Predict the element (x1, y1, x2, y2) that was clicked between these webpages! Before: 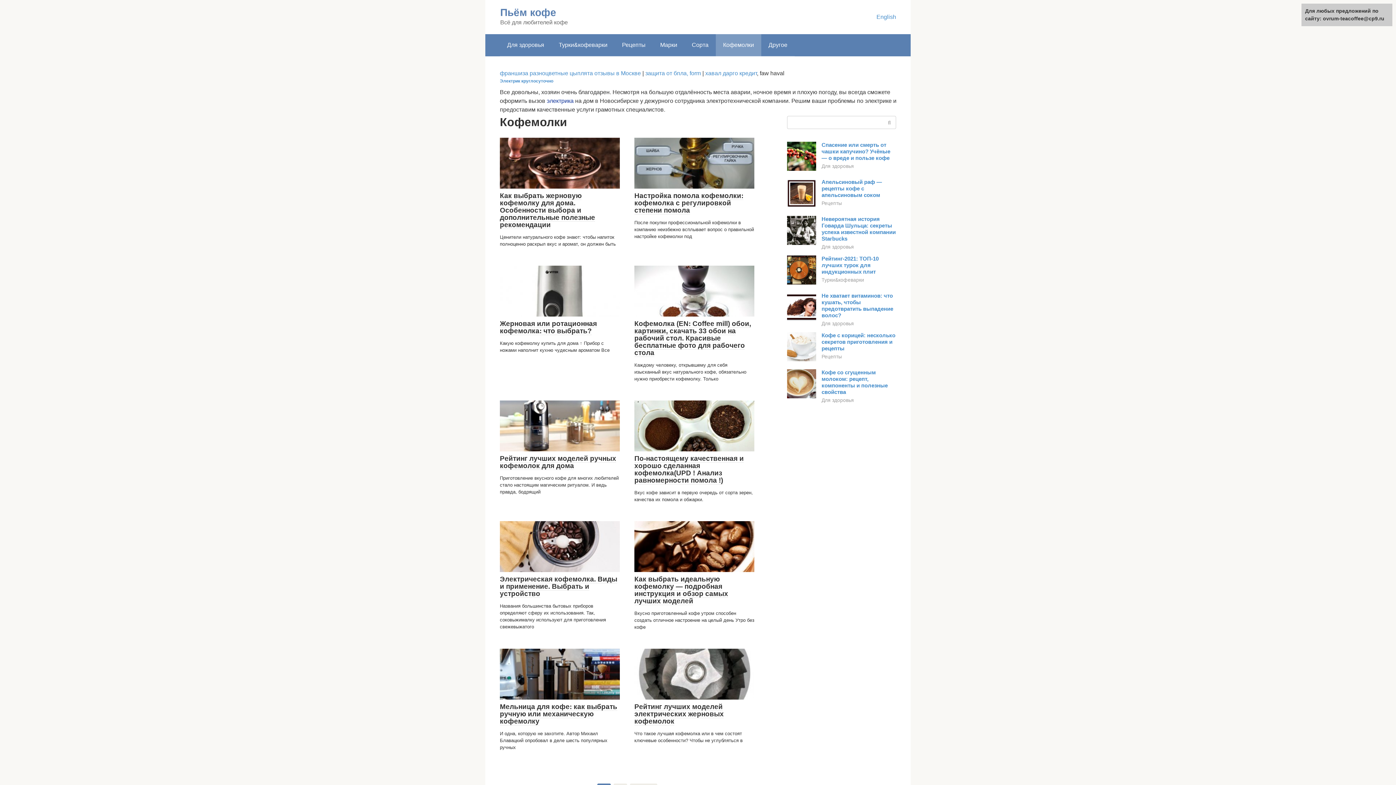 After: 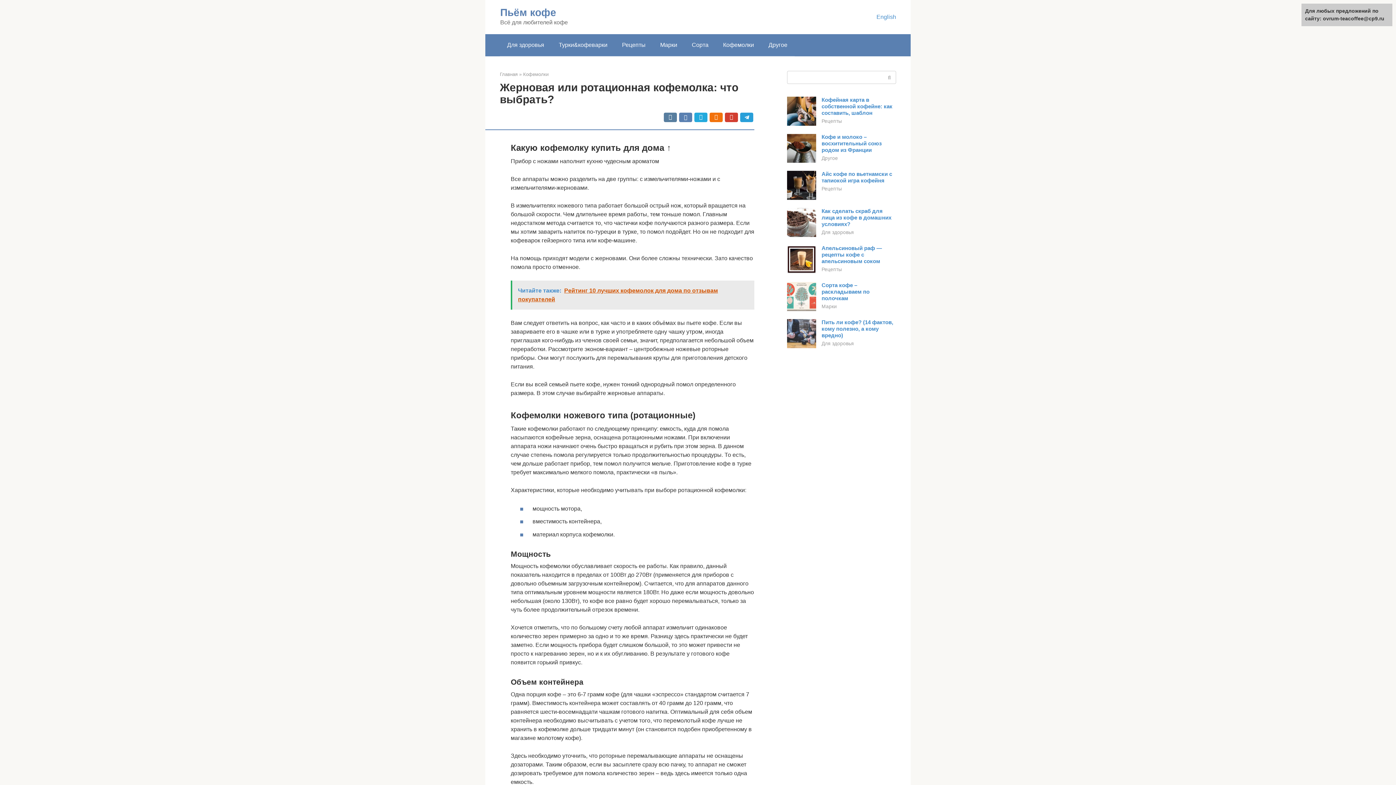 Action: bbox: (500, 265, 620, 316)